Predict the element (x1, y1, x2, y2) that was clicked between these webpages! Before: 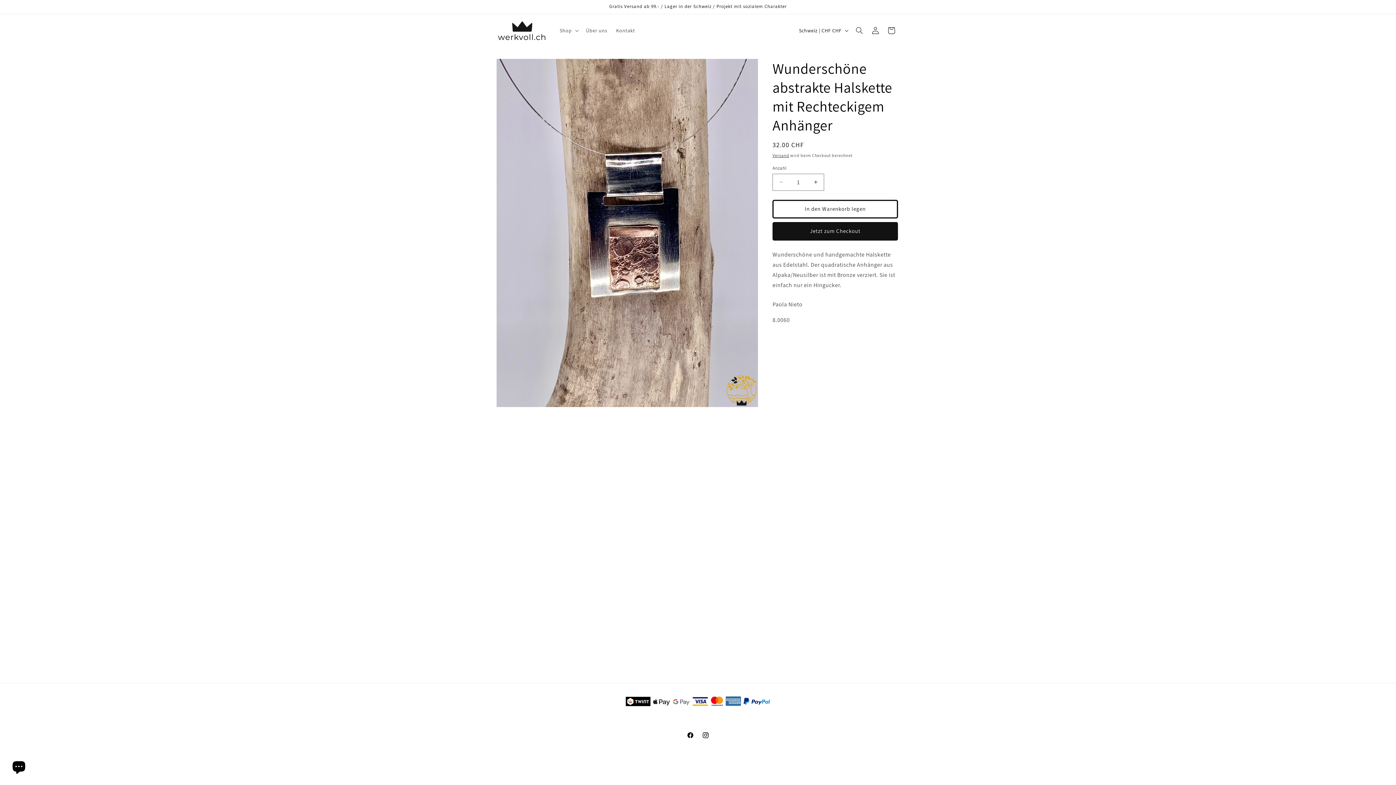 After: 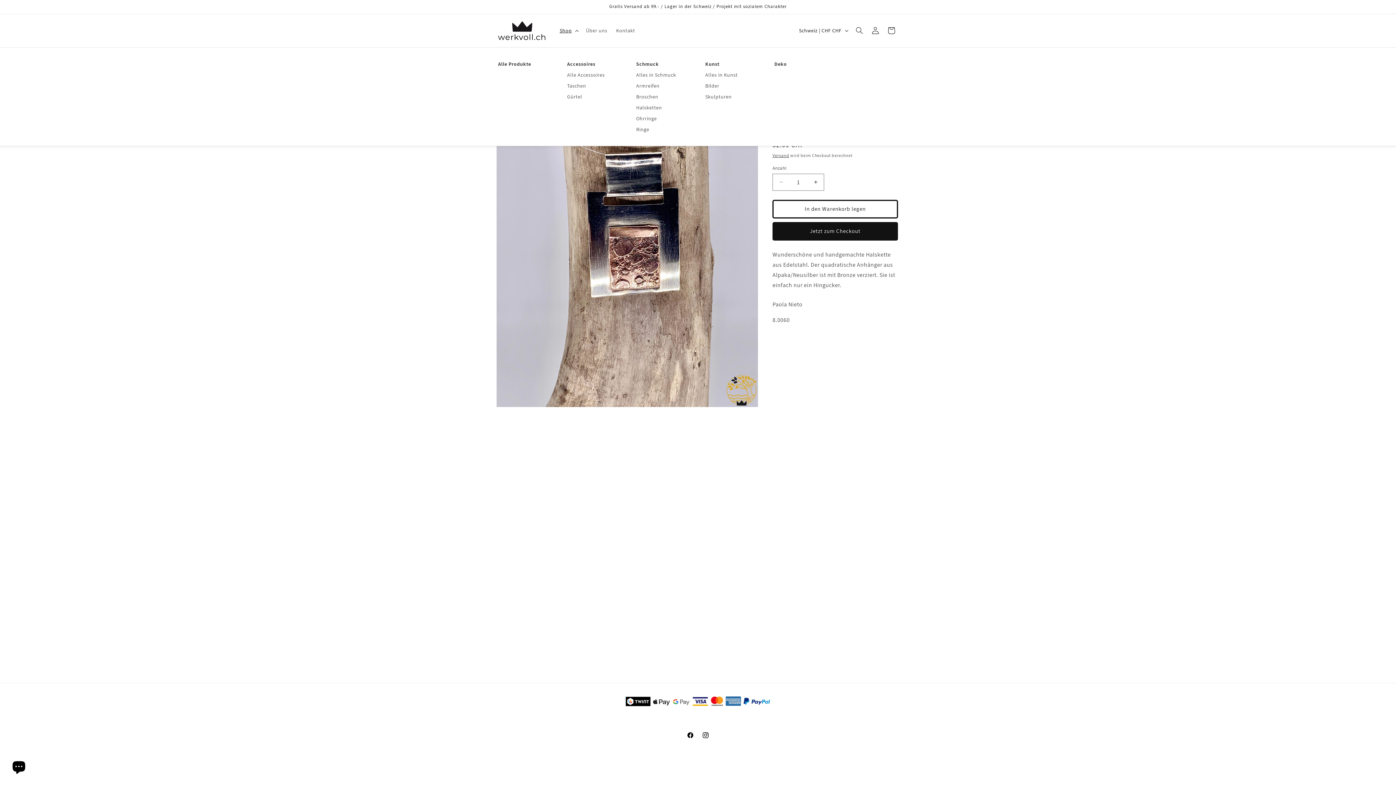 Action: bbox: (555, 23, 581, 38) label: Shop